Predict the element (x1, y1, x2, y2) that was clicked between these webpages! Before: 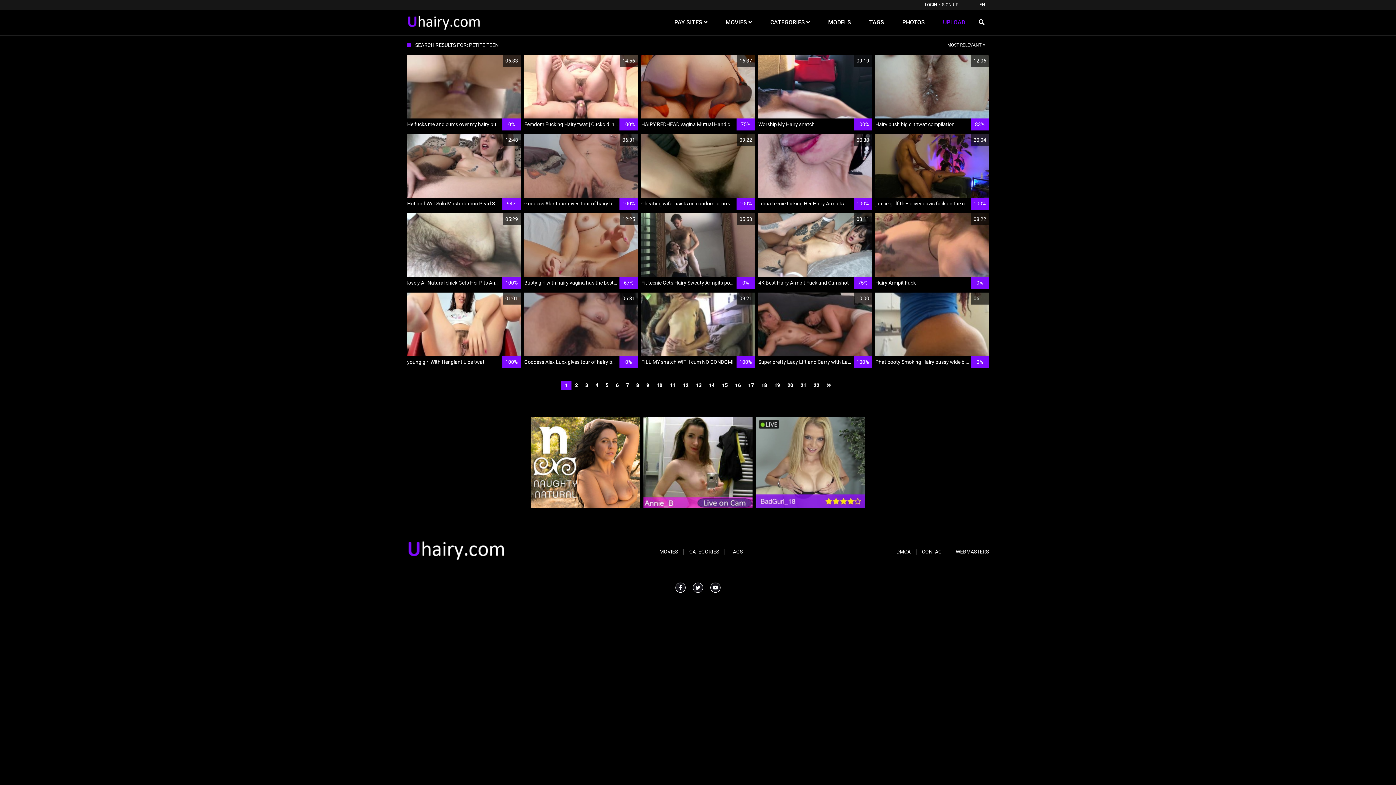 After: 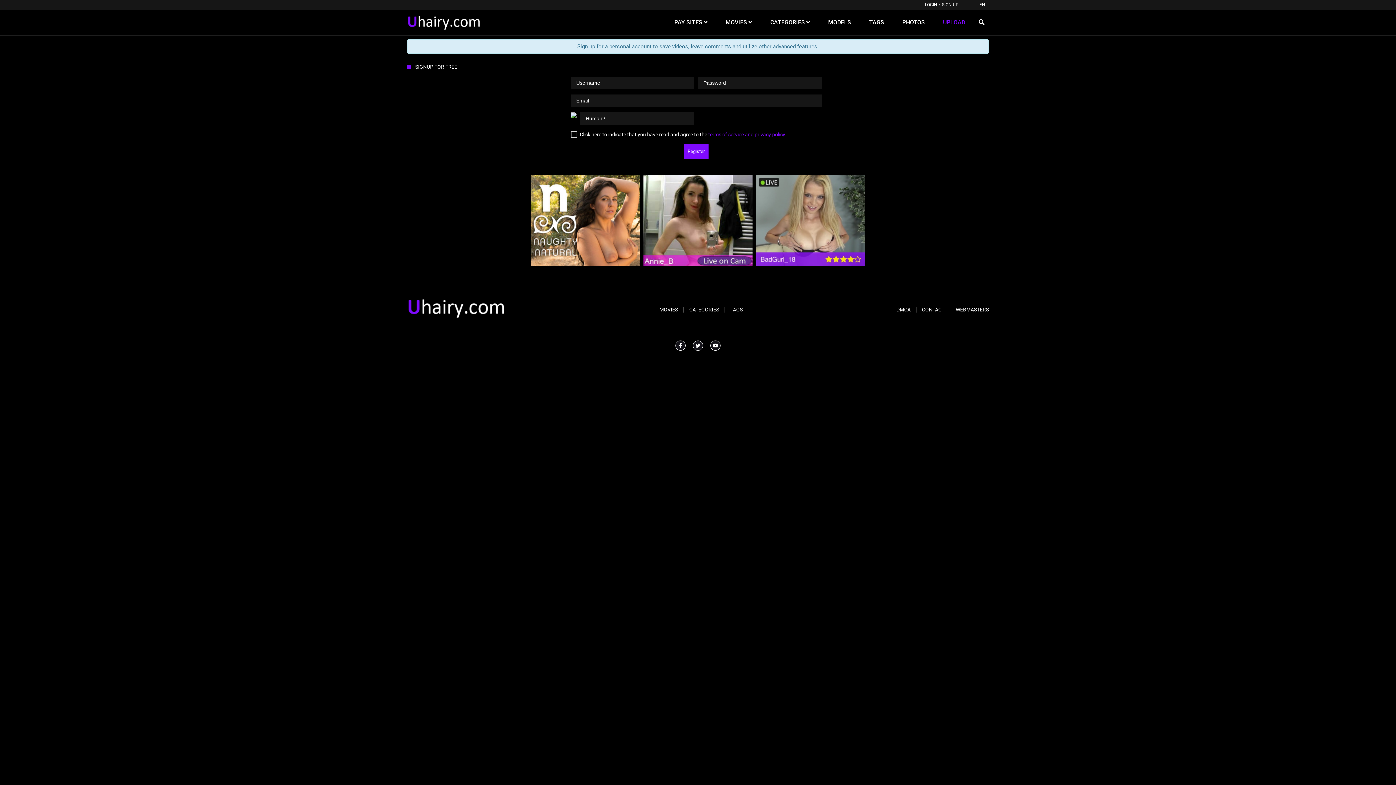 Action: label: SIGN UP bbox: (942, 2, 958, 7)